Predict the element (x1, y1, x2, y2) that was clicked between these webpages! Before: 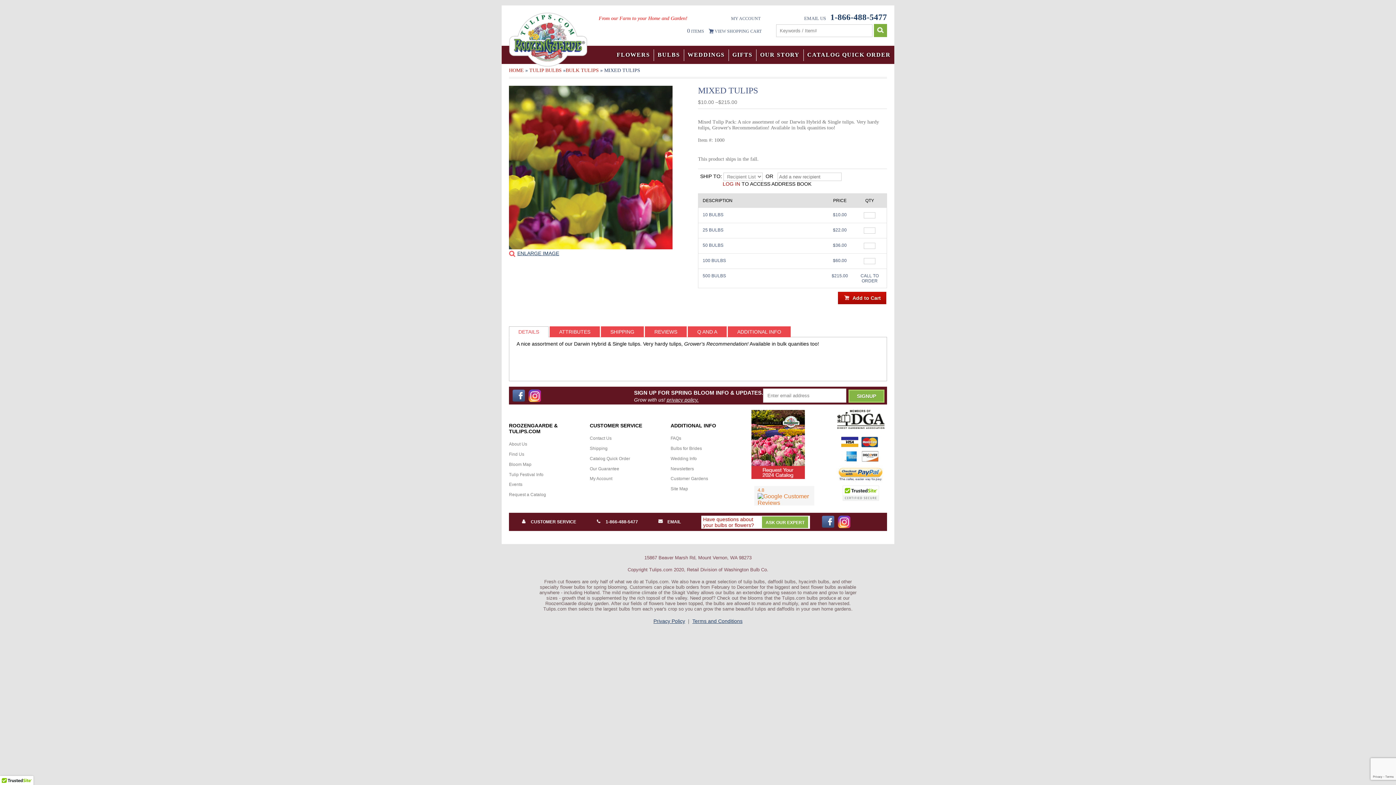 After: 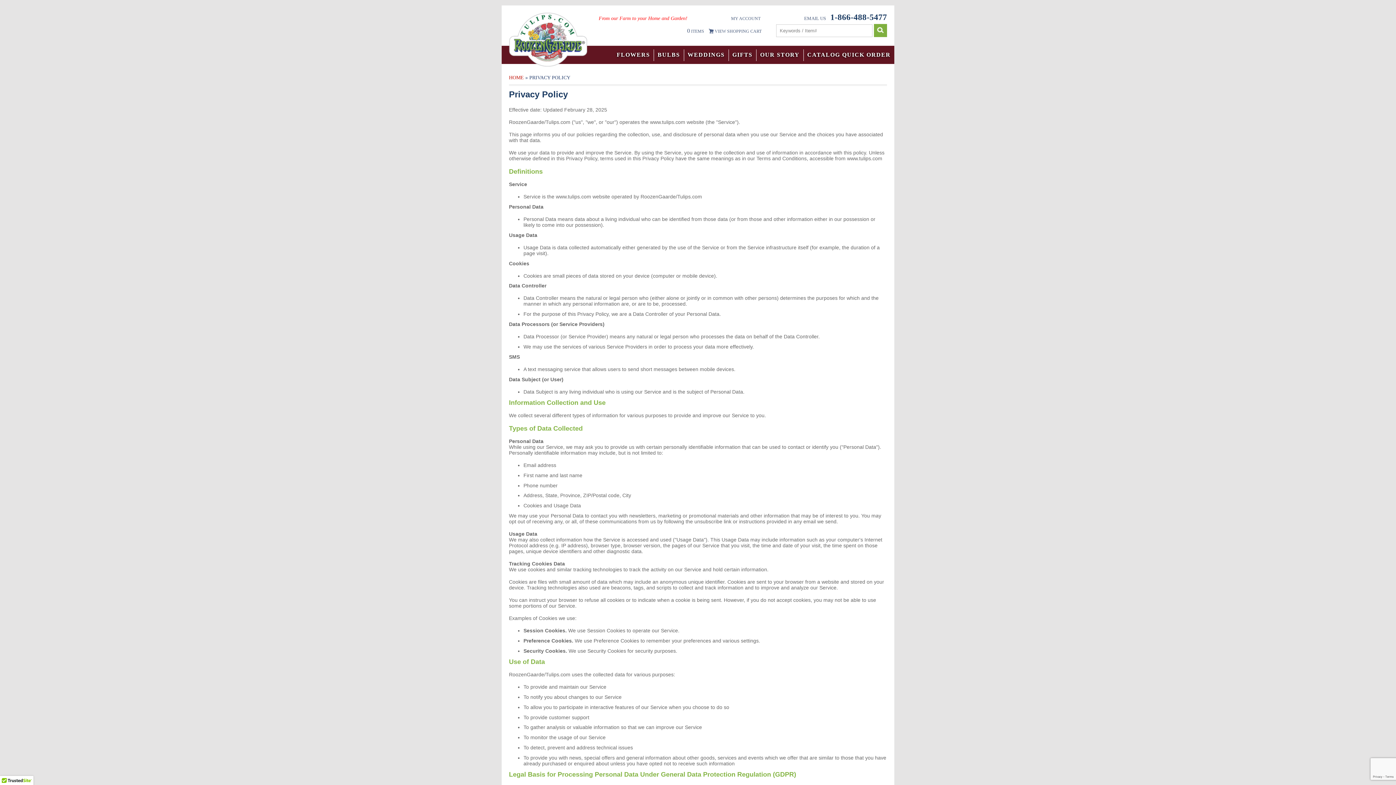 Action: label: Privacy Policy bbox: (653, 618, 685, 624)